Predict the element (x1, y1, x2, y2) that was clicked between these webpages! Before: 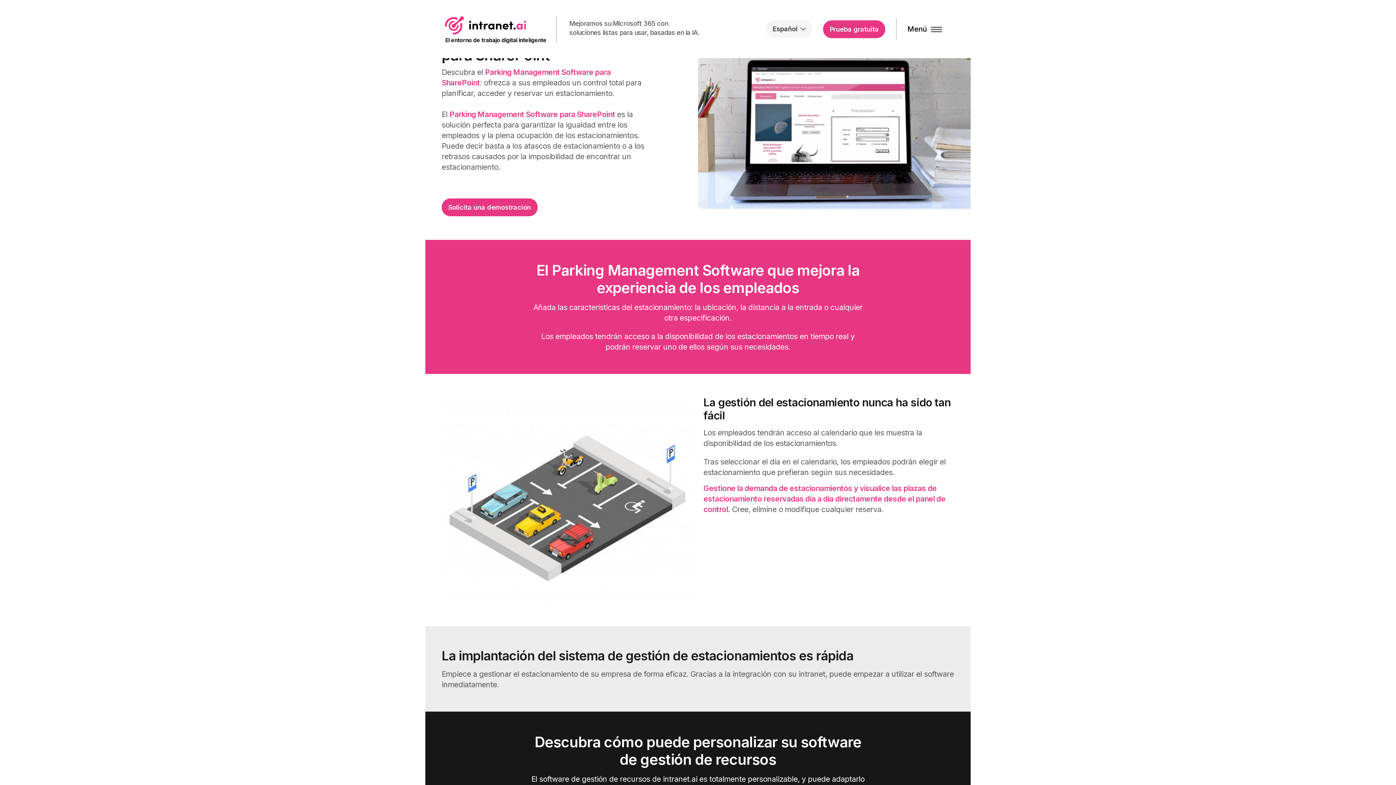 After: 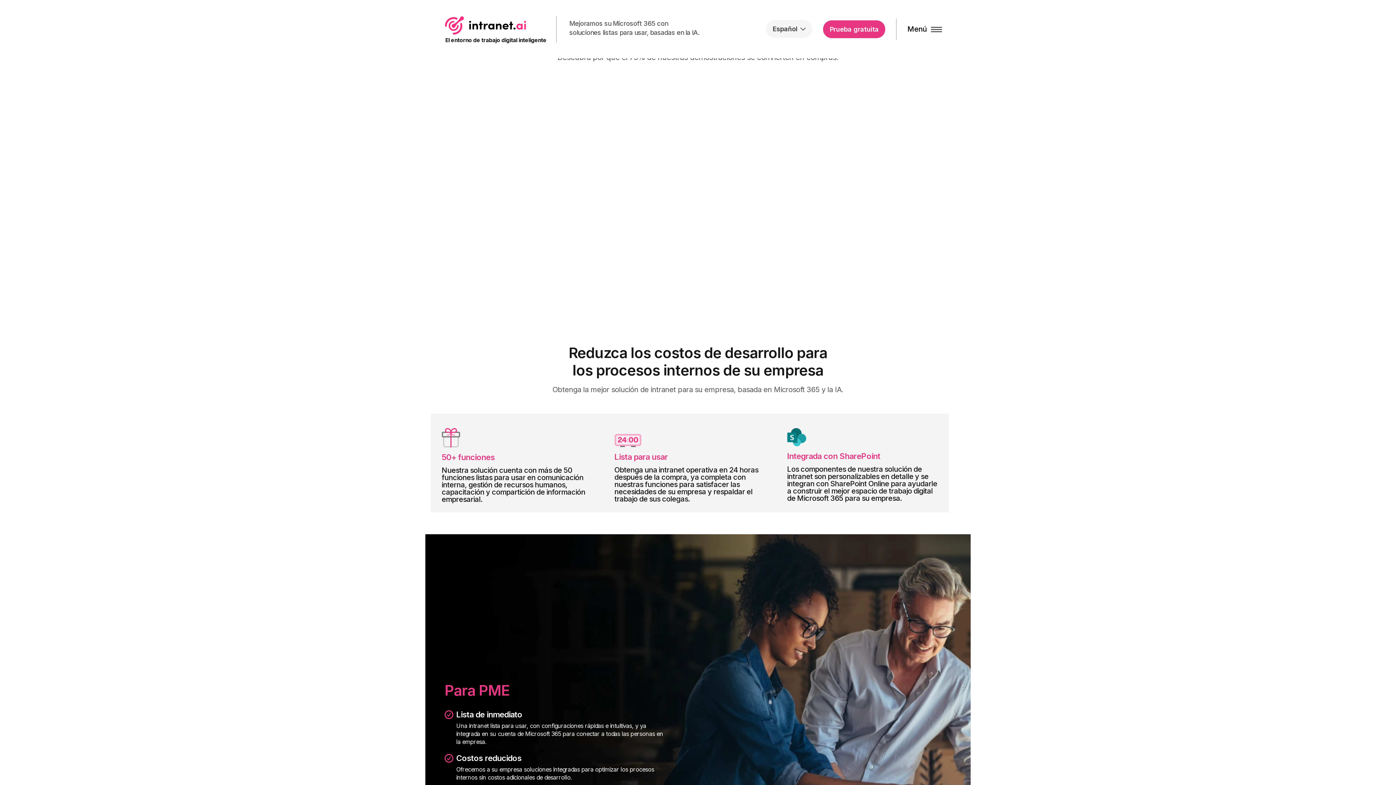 Action: bbox: (441, 198, 537, 216) label: Solicita una demostración